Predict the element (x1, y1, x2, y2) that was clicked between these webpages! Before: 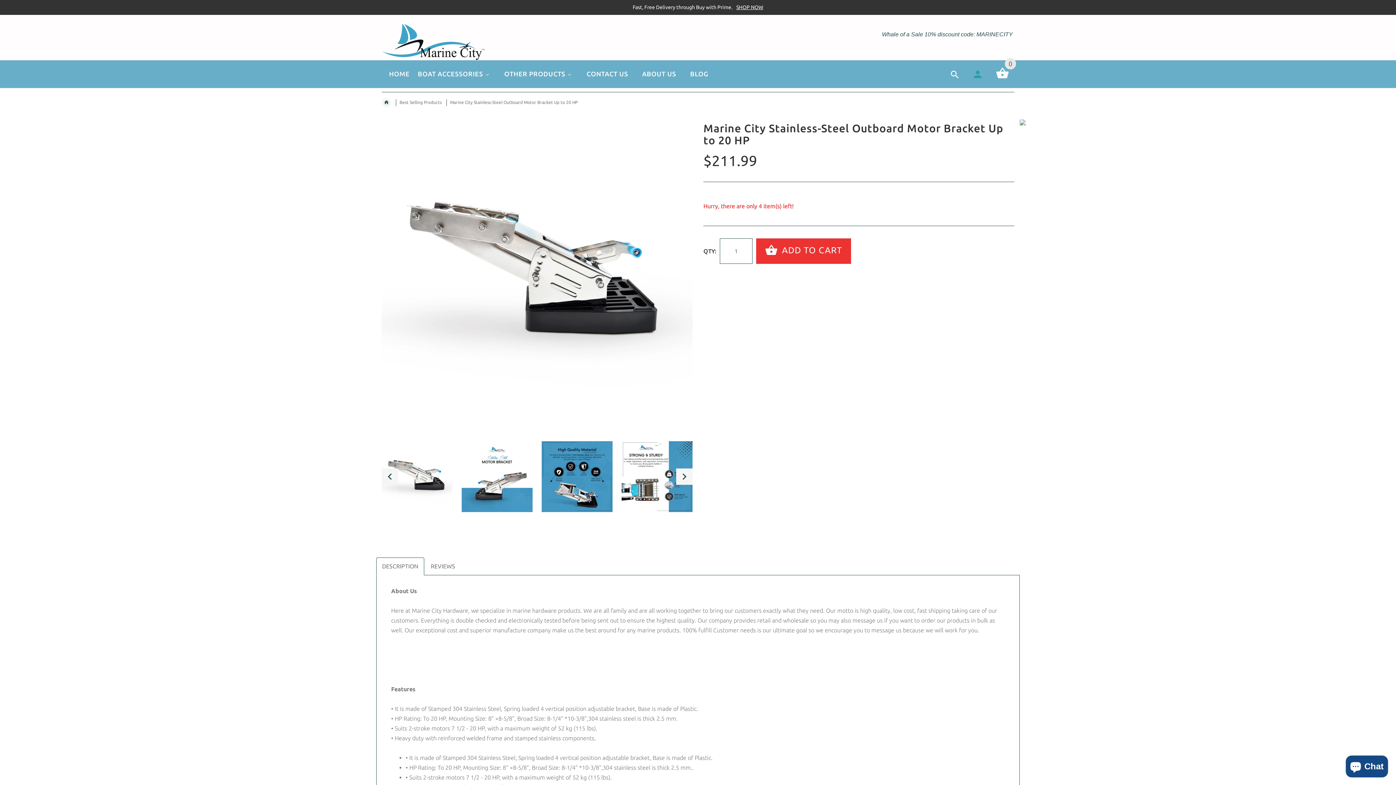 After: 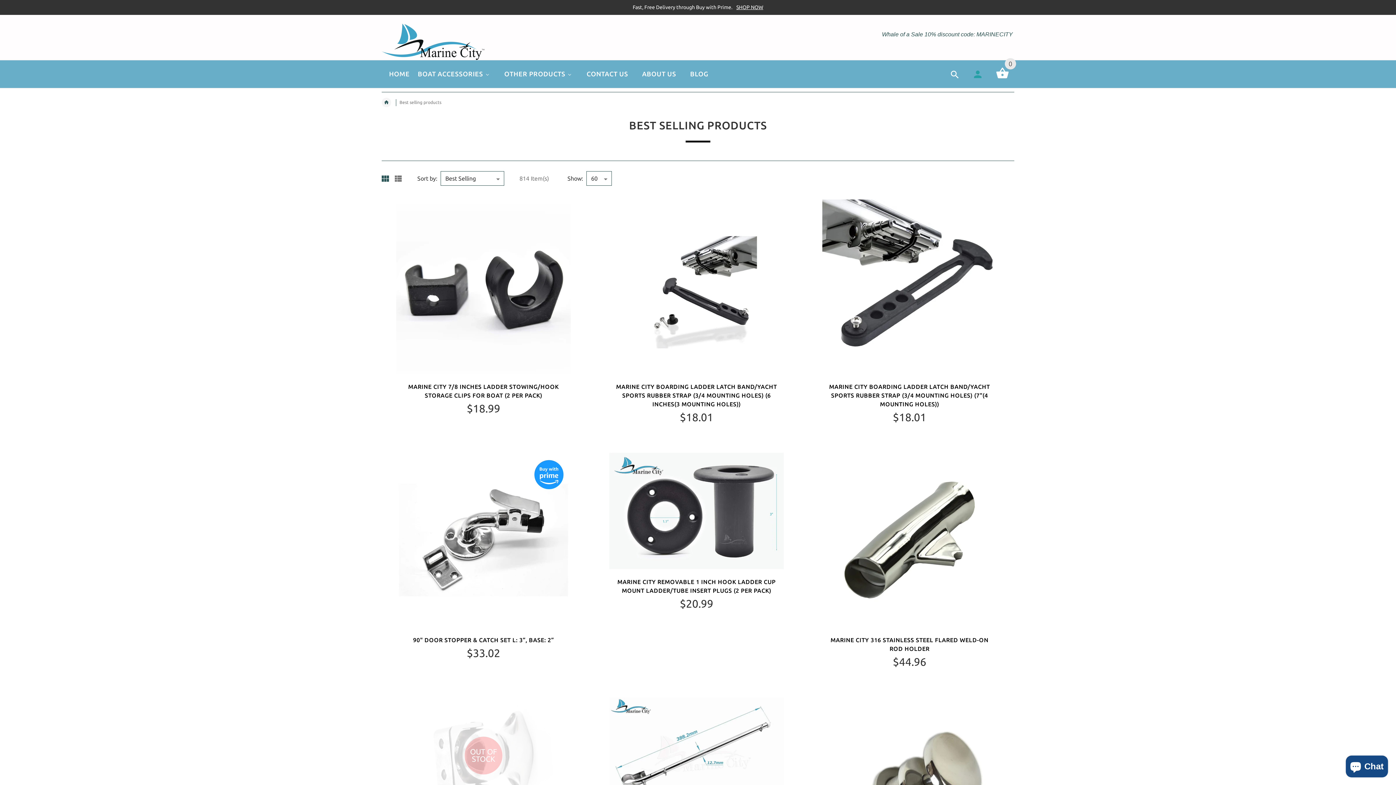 Action: bbox: (399, 99, 441, 104) label: Best Selling Products